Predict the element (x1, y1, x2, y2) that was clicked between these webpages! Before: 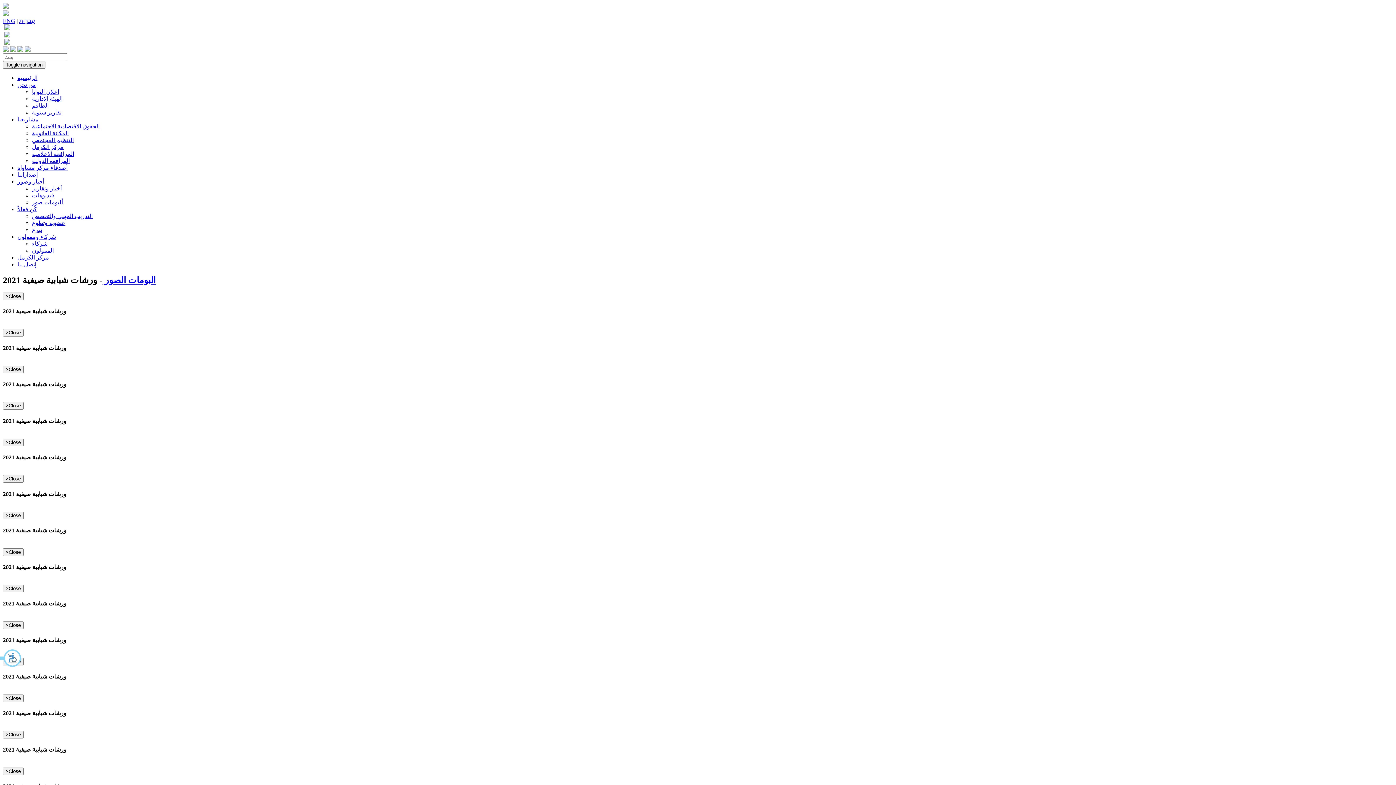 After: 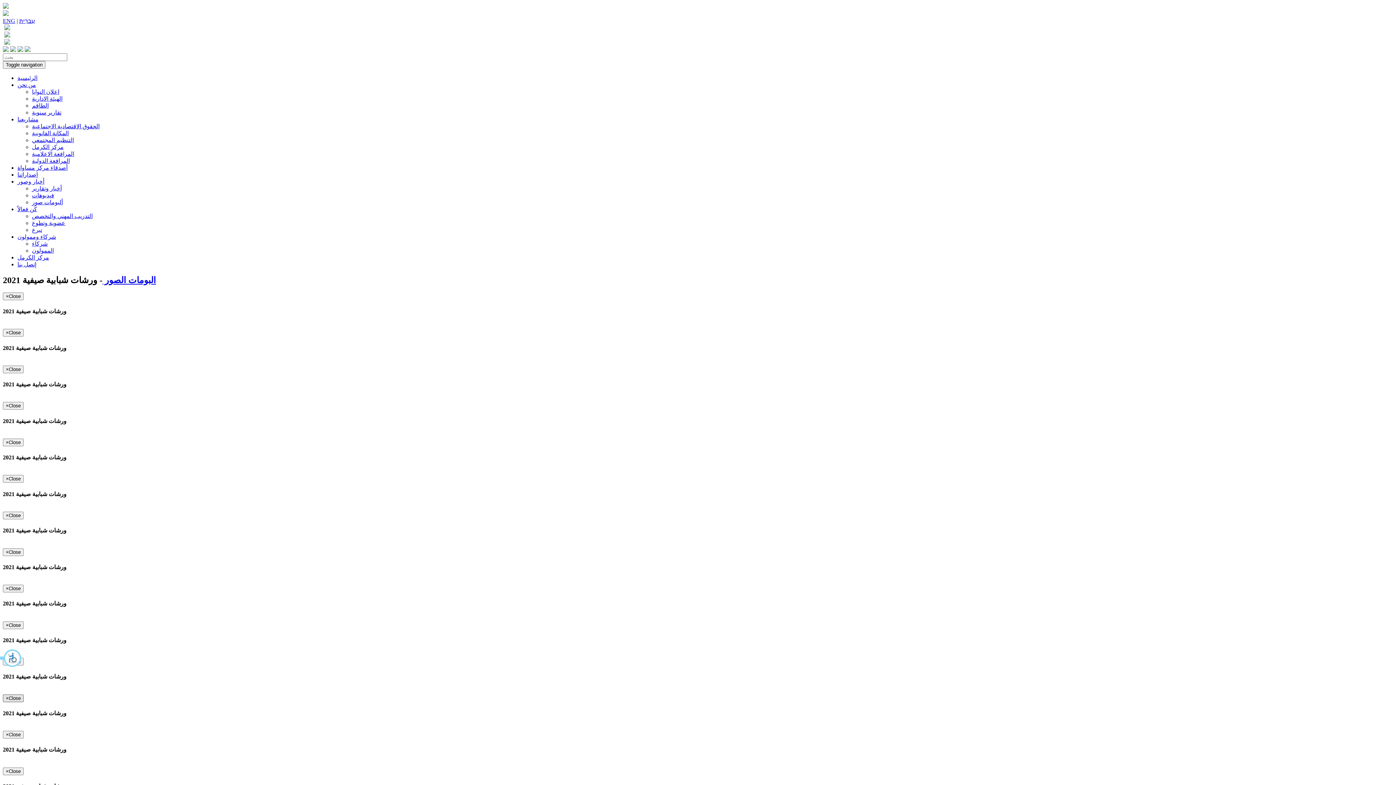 Action: bbox: (2, 694, 23, 702) label: ×Close